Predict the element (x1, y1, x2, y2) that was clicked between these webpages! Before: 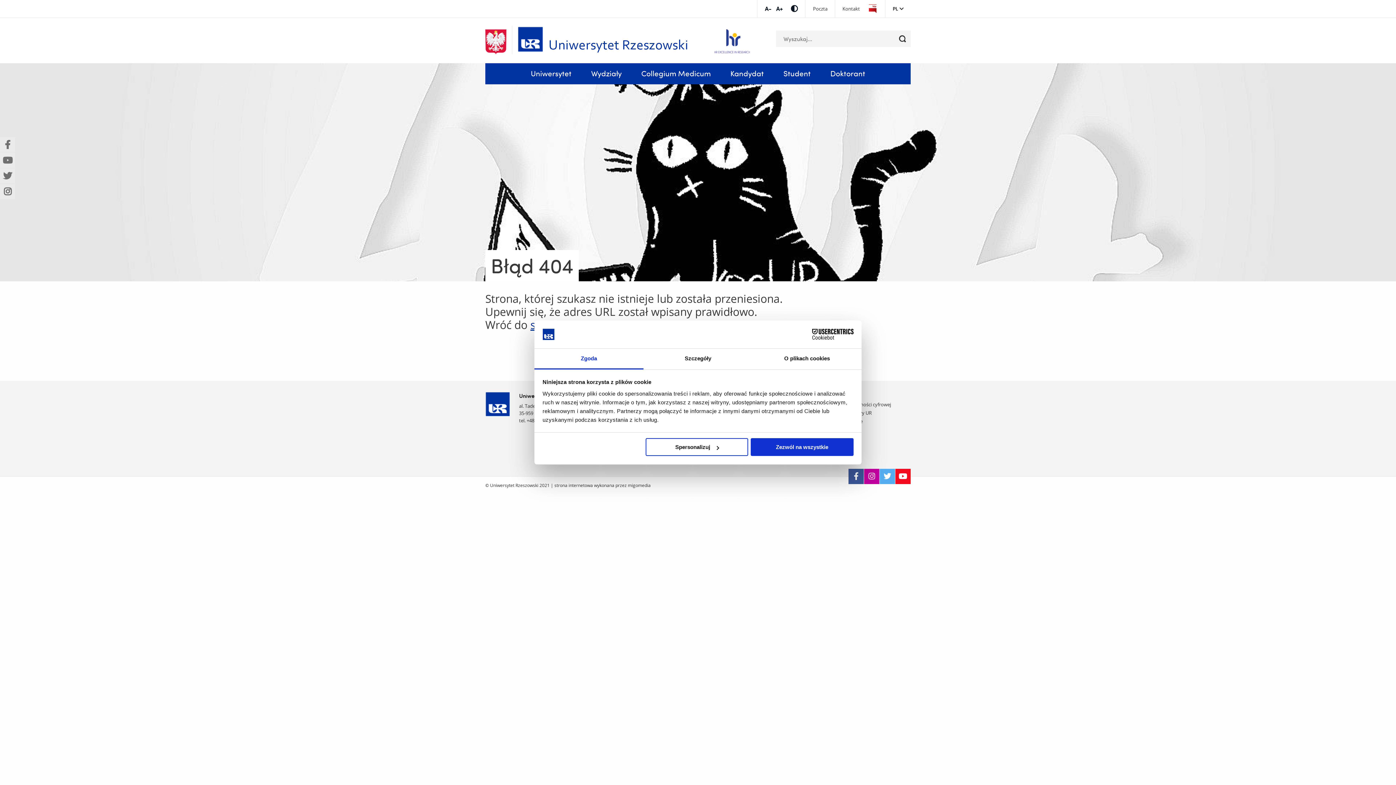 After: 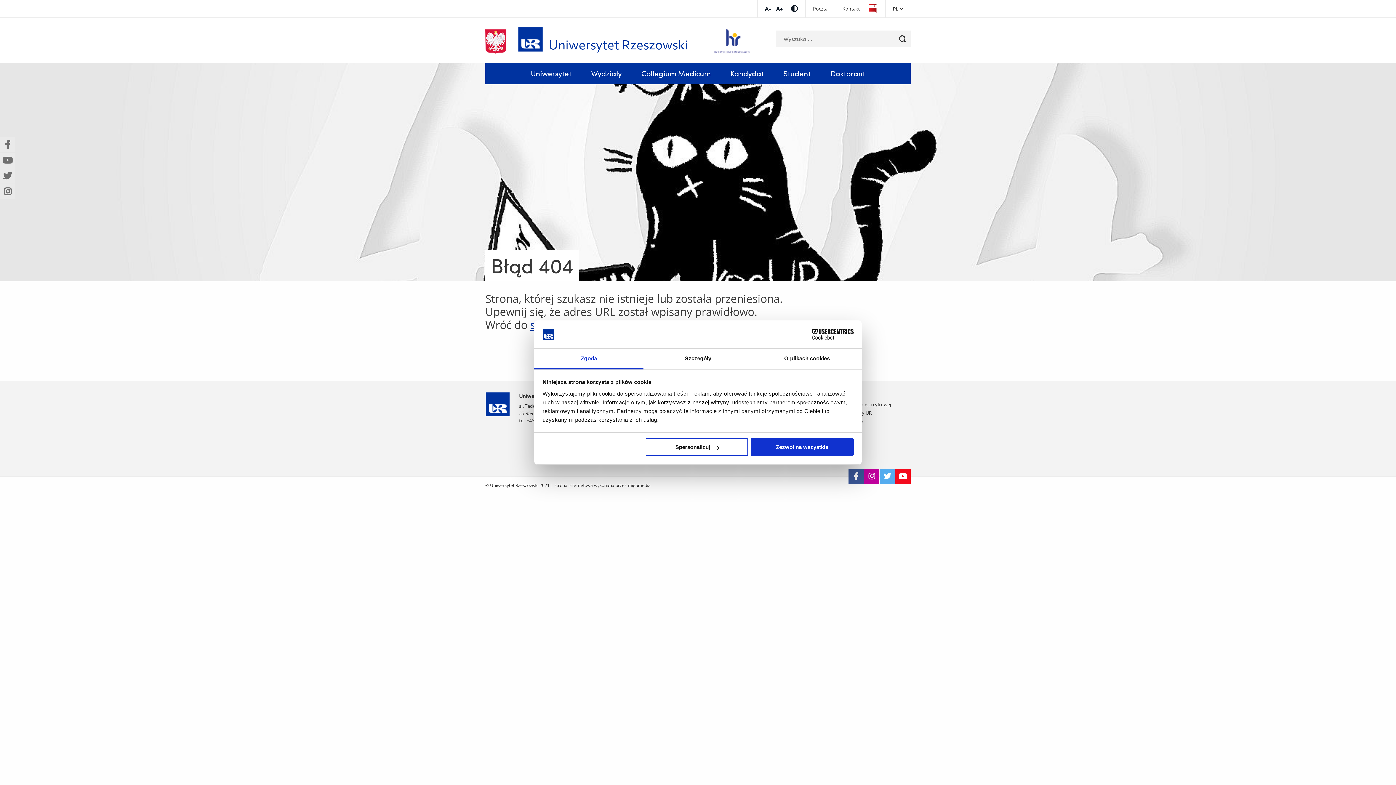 Action: bbox: (534, 348, 643, 369) label: Zgoda